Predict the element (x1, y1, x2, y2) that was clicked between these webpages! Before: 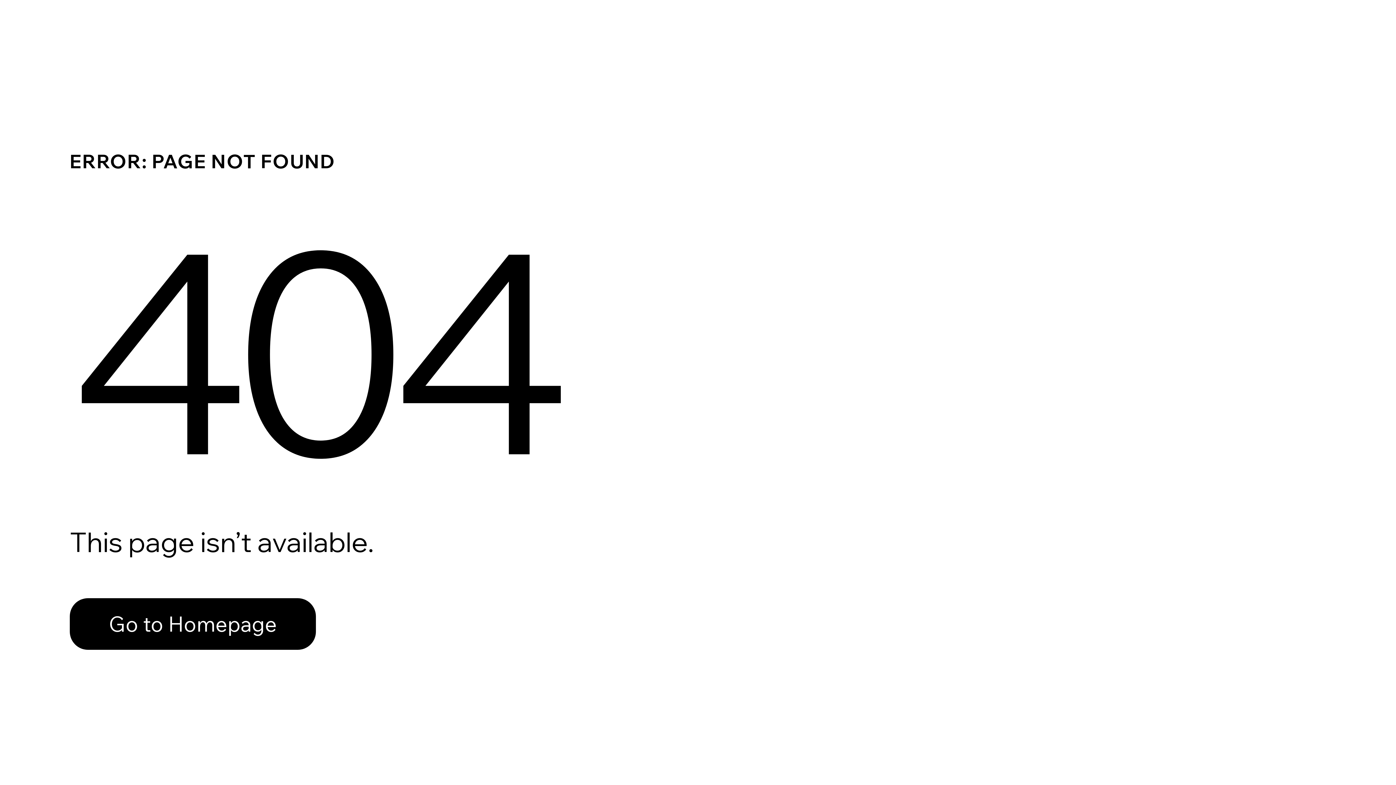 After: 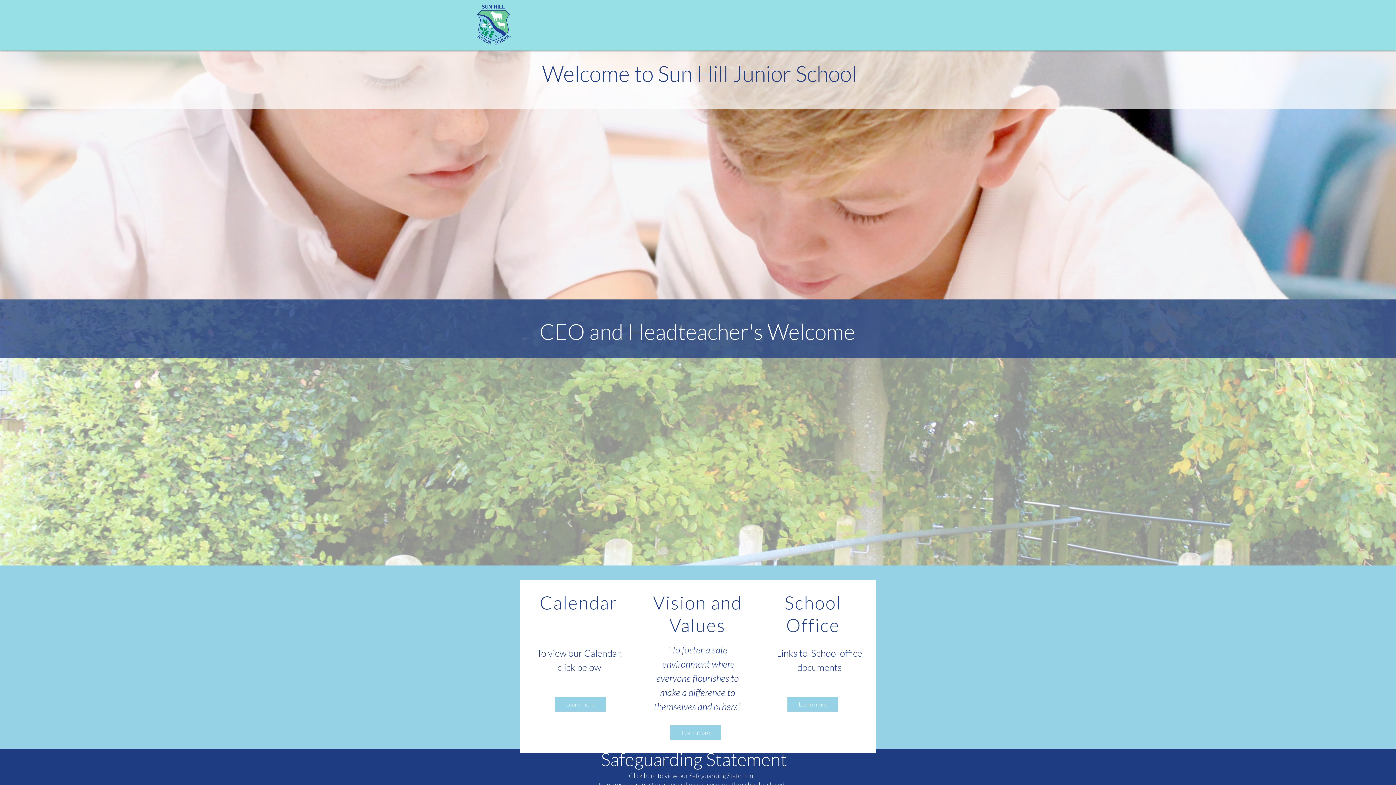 Action: bbox: (69, 582, 768, 659) label: Go to Homepage